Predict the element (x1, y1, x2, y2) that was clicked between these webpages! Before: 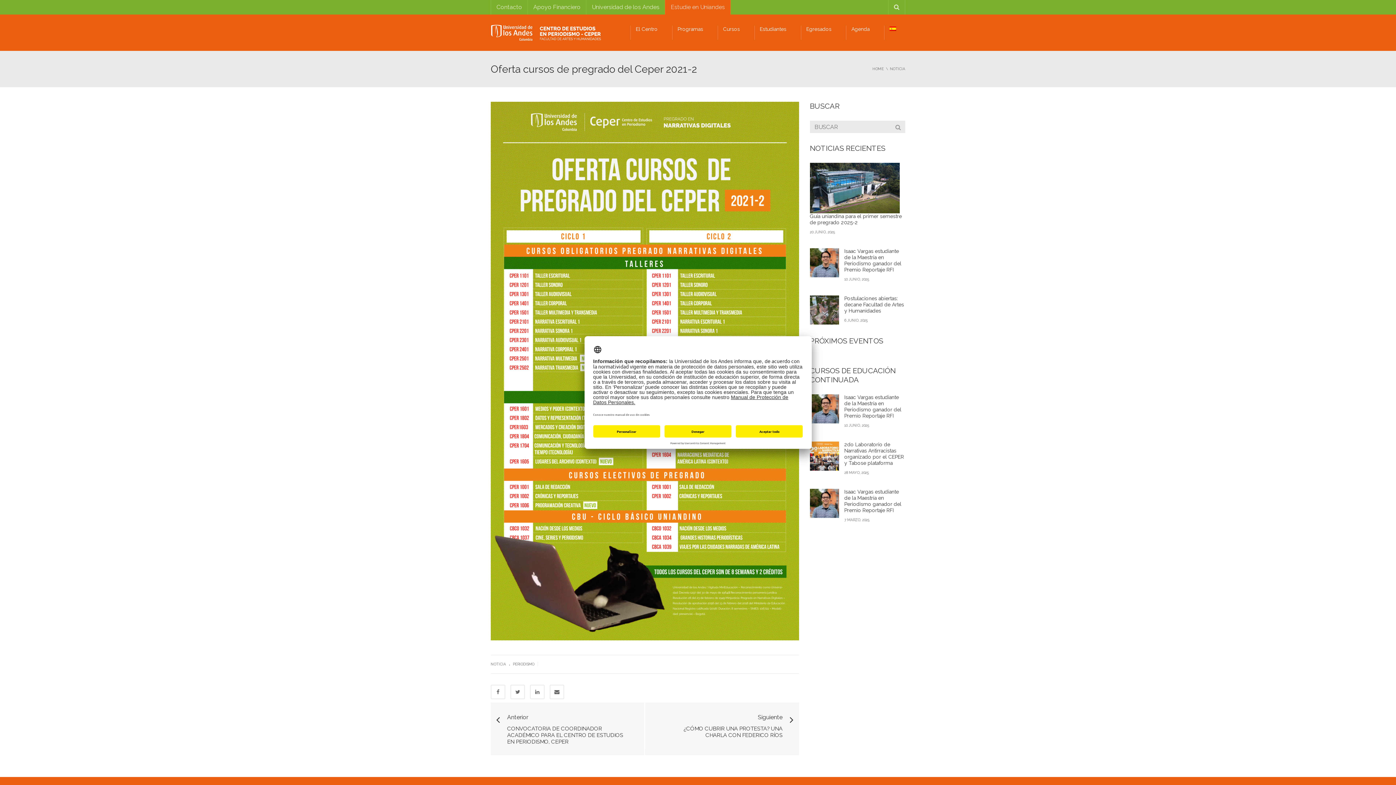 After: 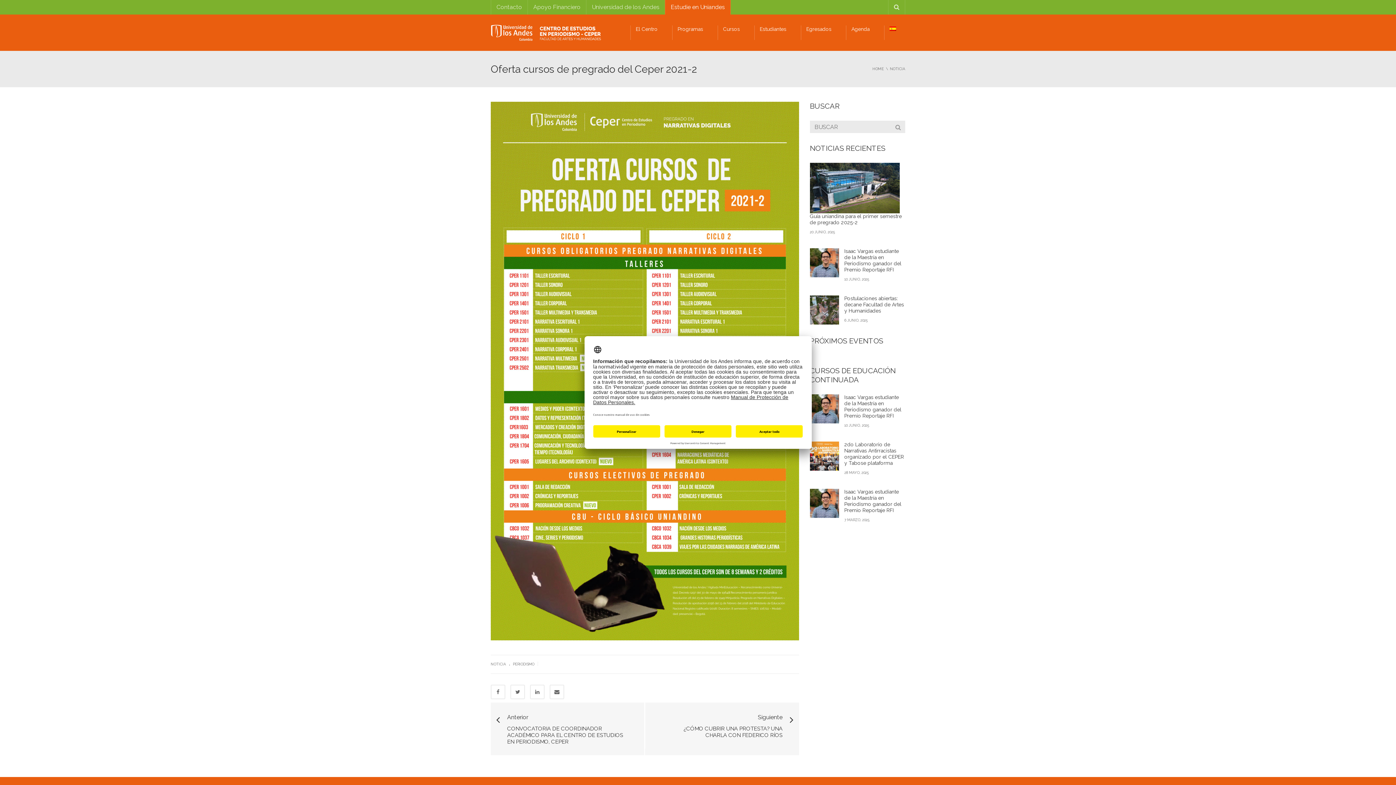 Action: bbox: (665, 0, 730, 14) label: Estudie en Uniandes